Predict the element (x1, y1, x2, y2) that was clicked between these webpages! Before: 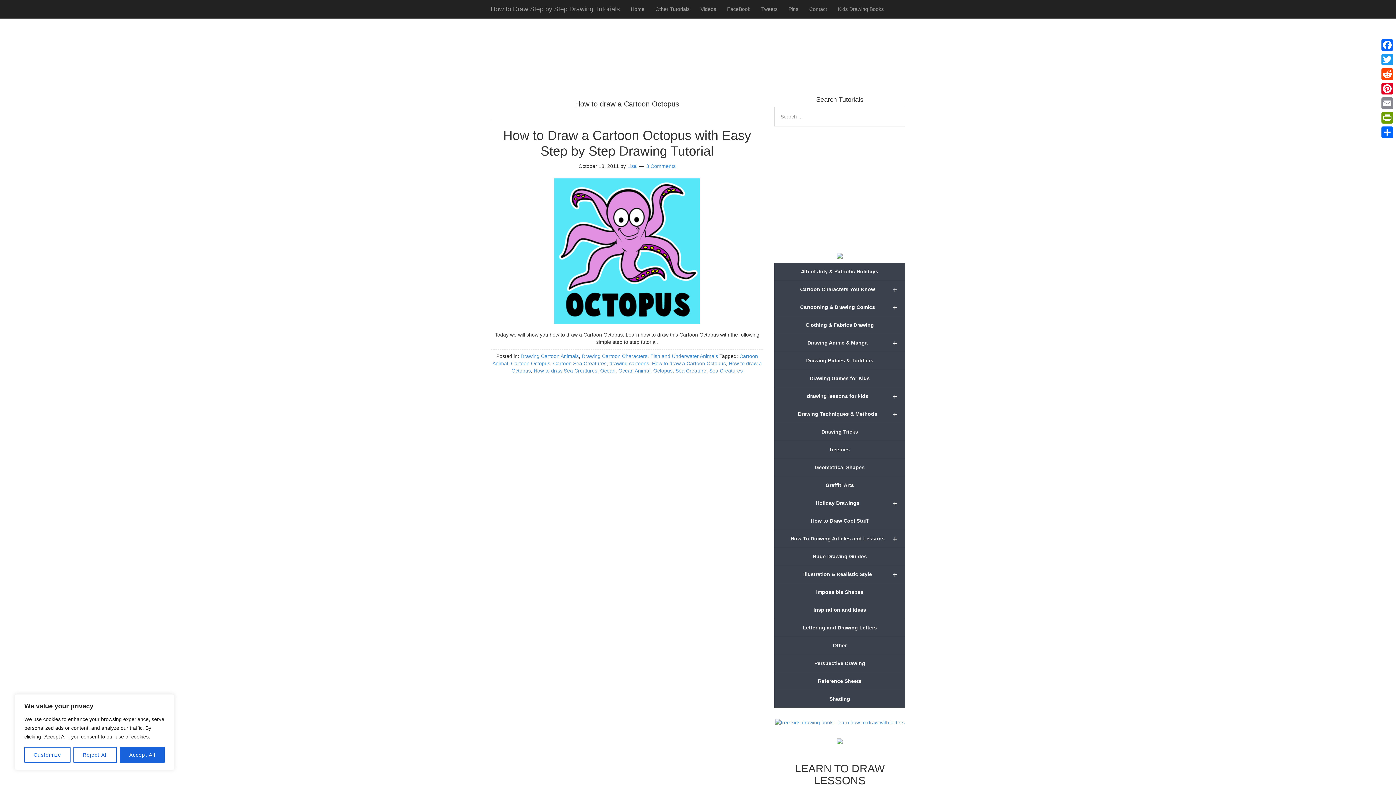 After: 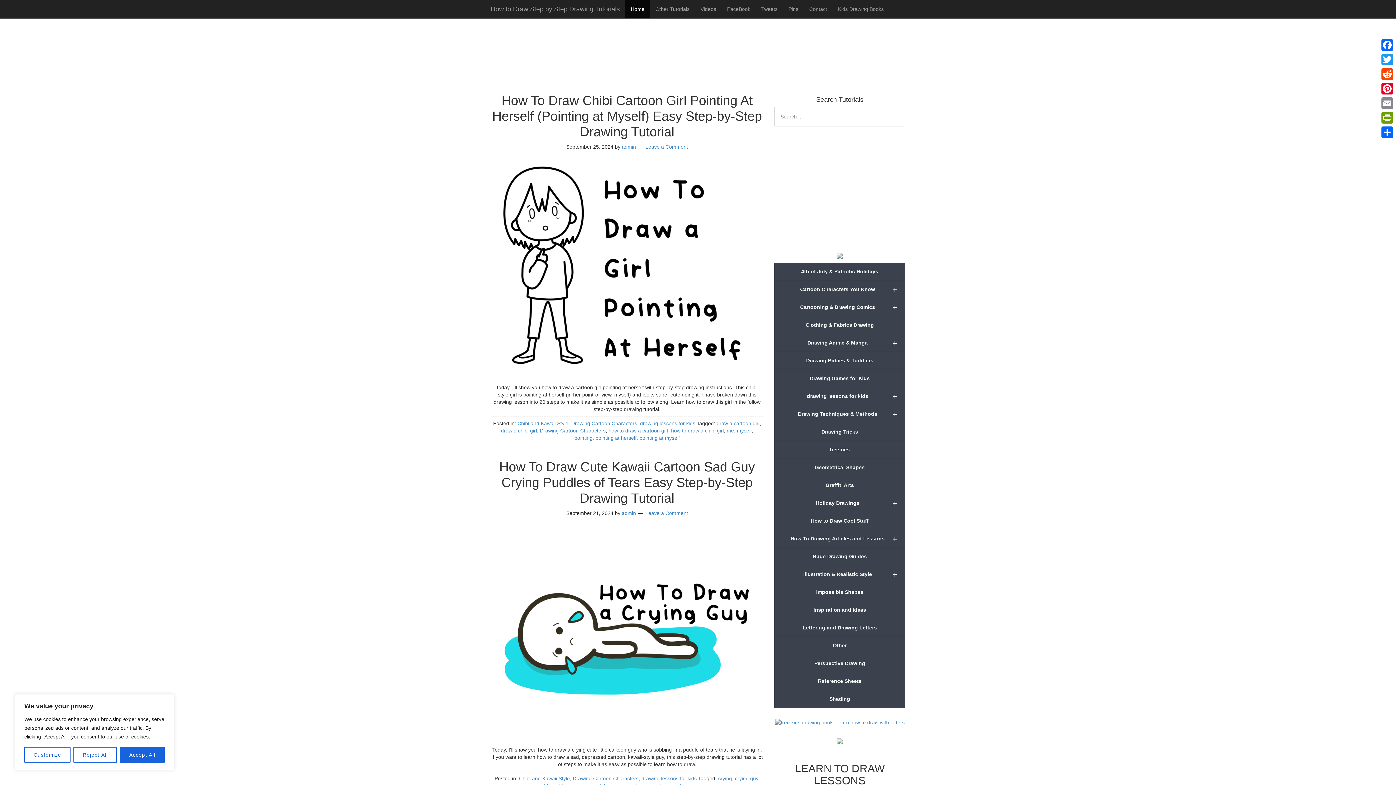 Action: bbox: (625, 0, 650, 18) label: Home